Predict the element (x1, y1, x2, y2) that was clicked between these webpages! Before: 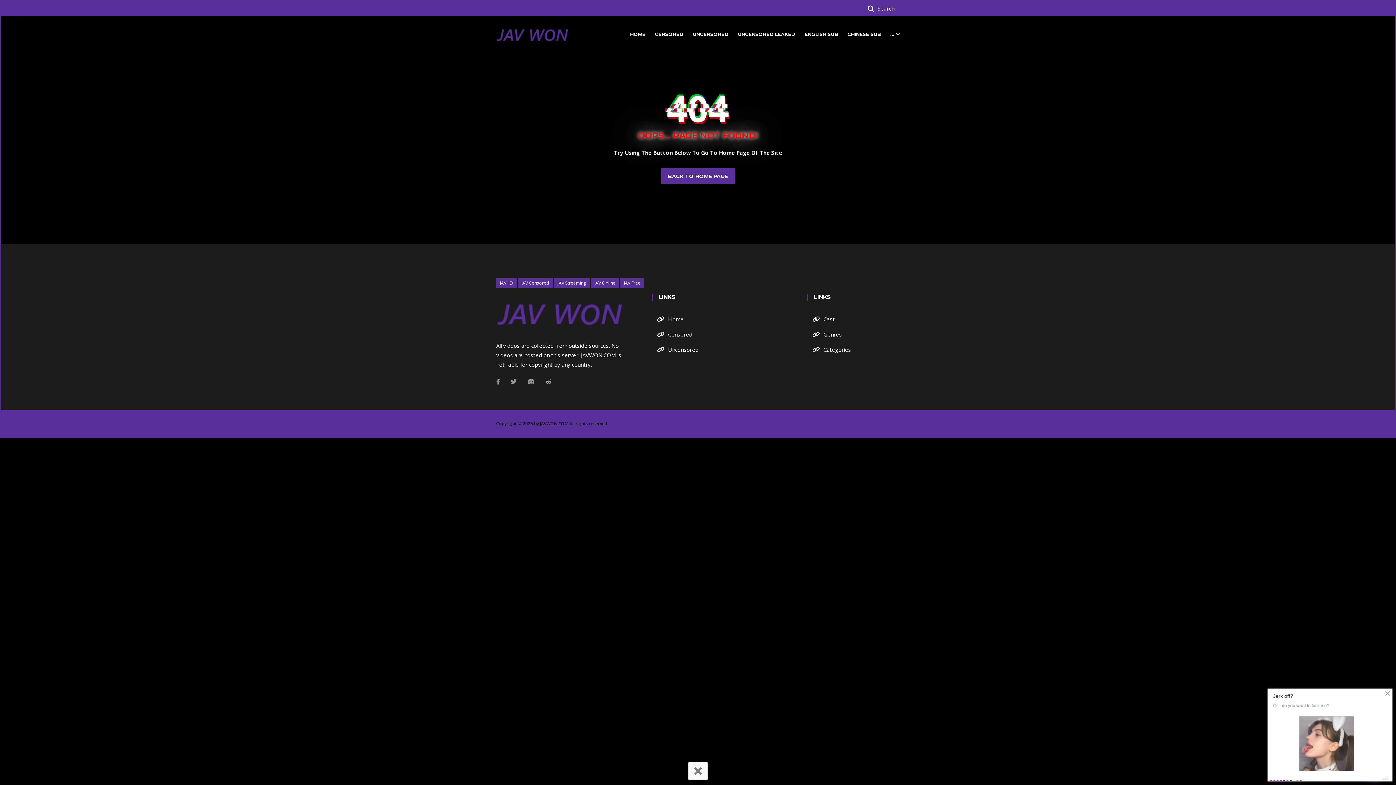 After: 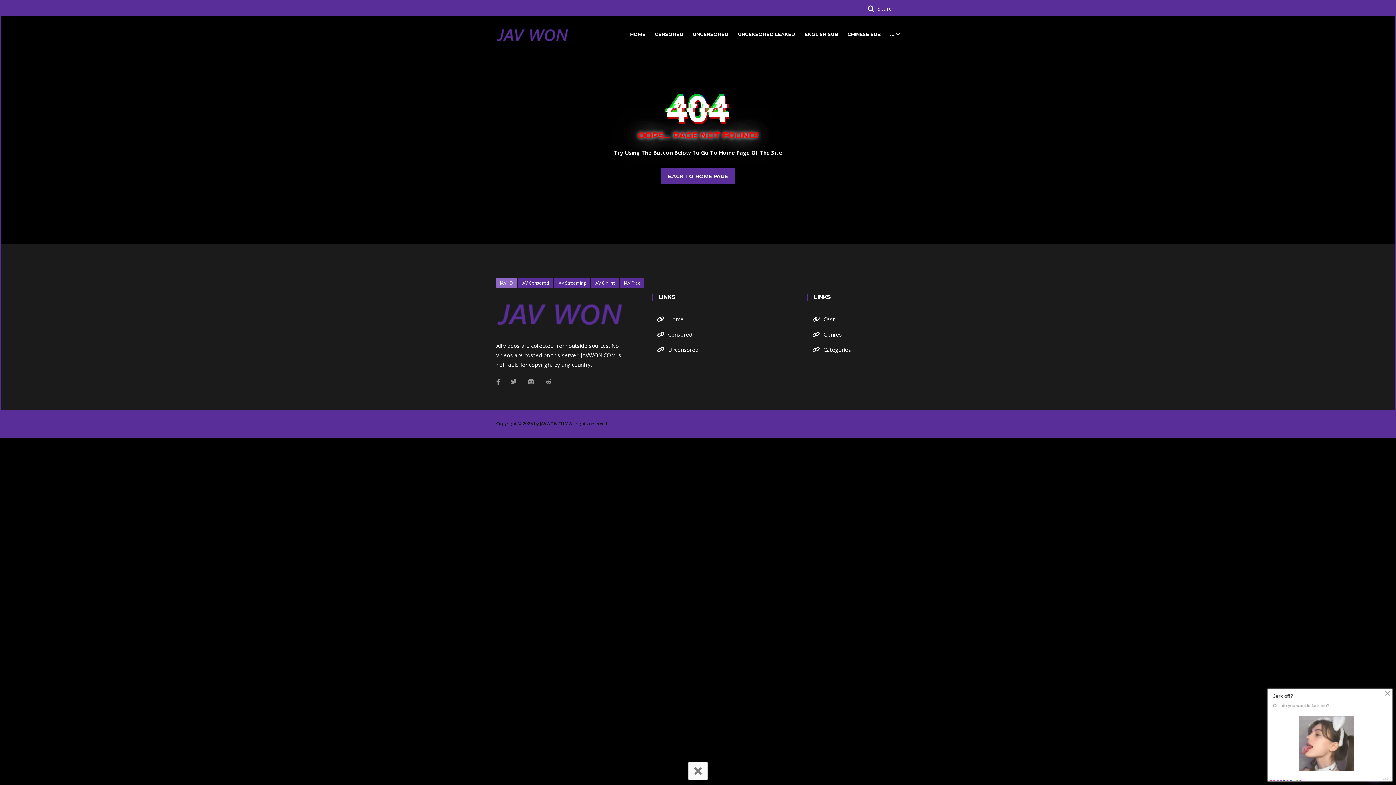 Action: label: JAVHD bbox: (496, 278, 516, 288)